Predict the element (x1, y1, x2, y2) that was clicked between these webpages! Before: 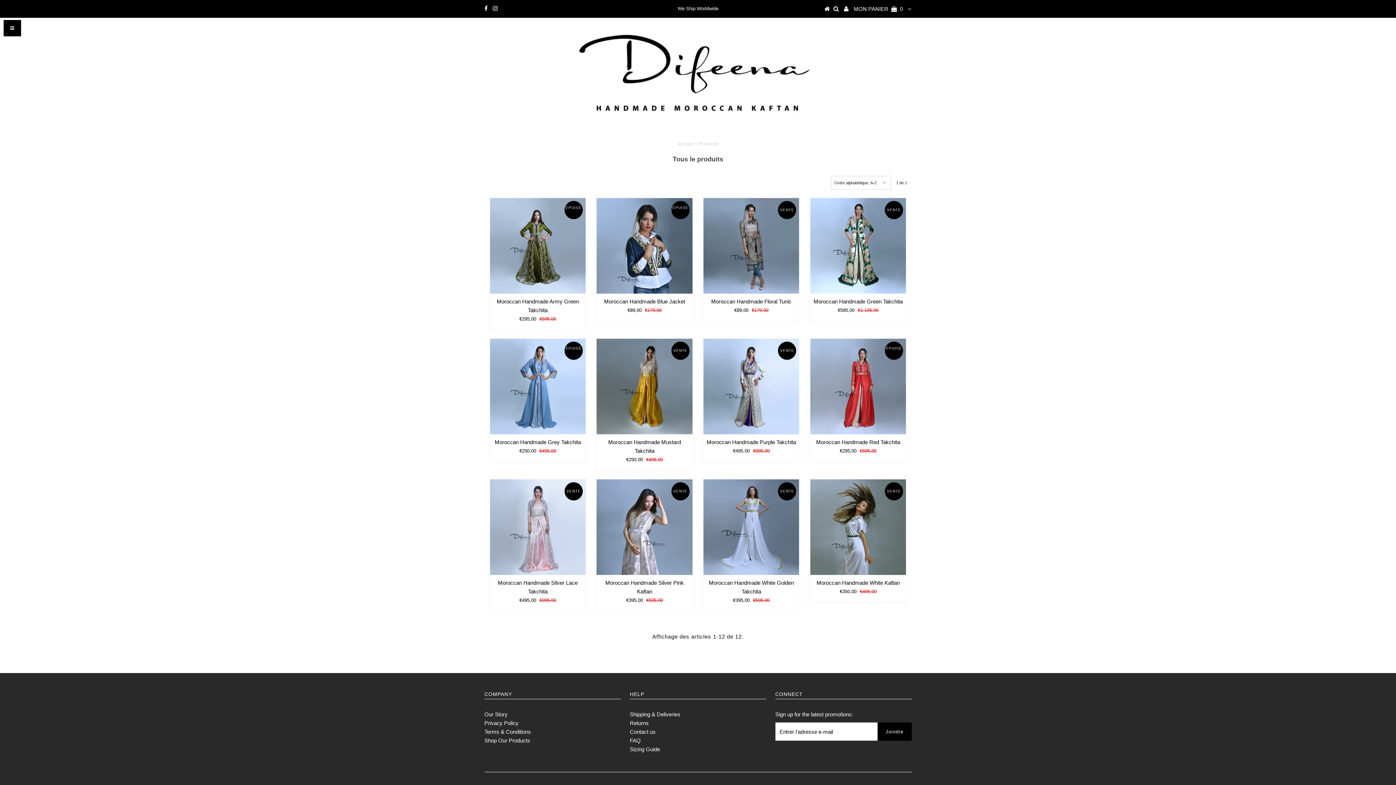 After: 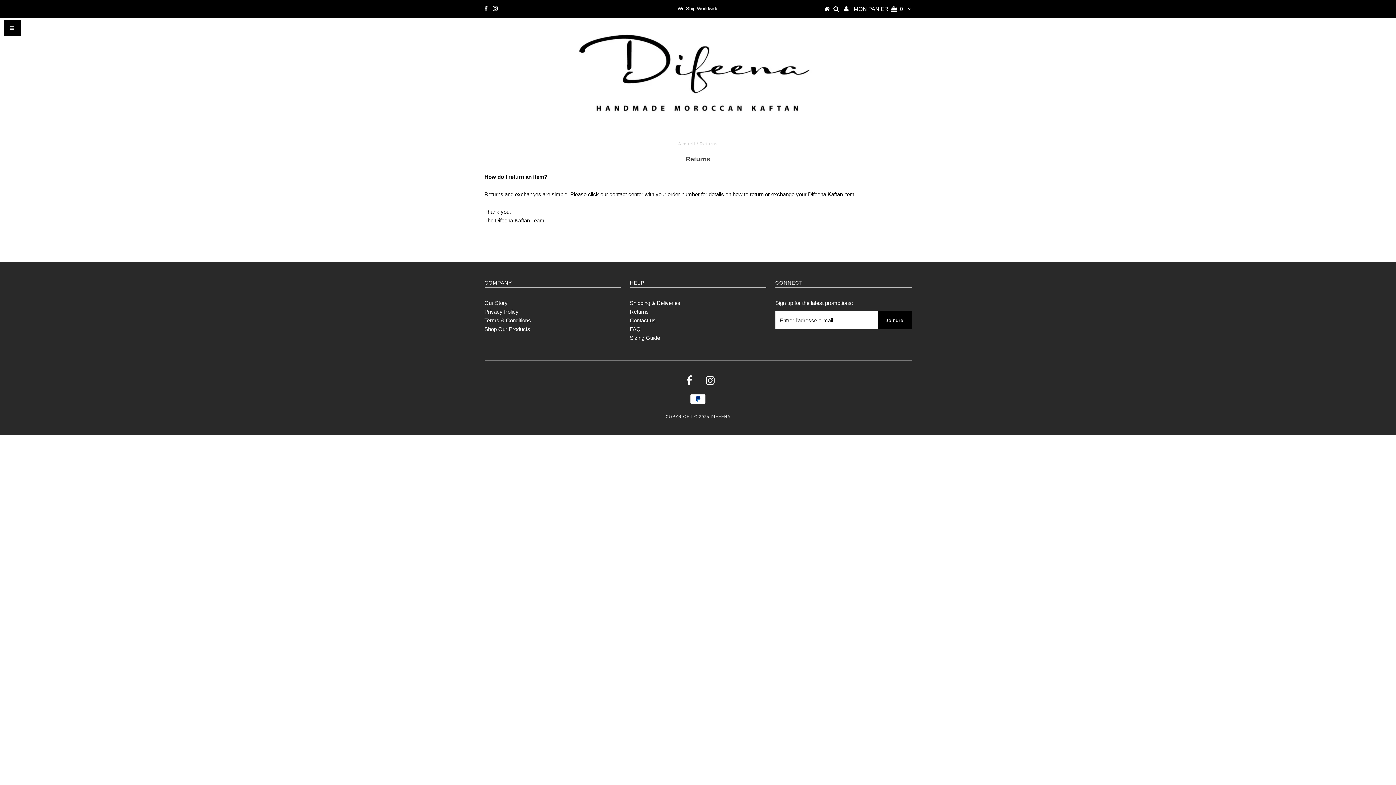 Action: bbox: (630, 720, 648, 726) label: Returns